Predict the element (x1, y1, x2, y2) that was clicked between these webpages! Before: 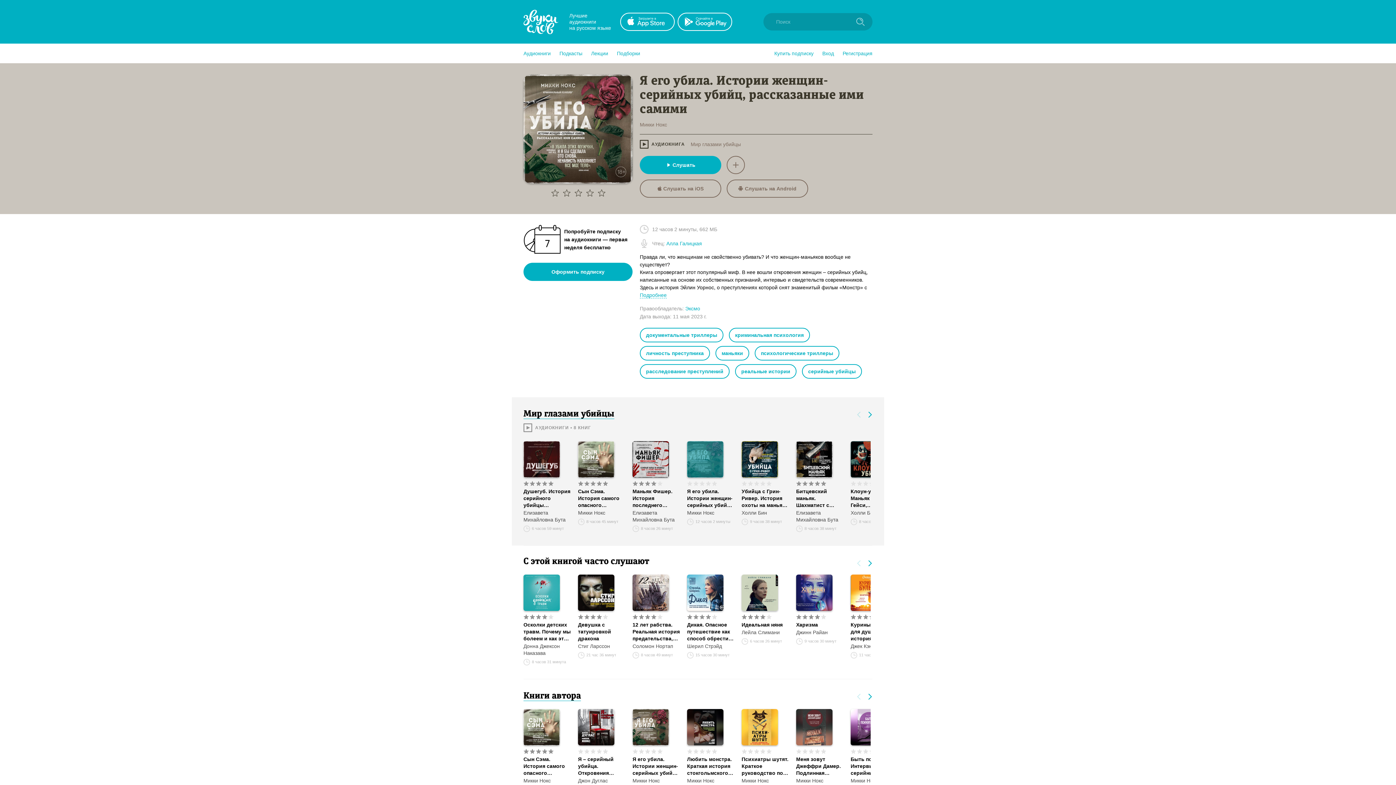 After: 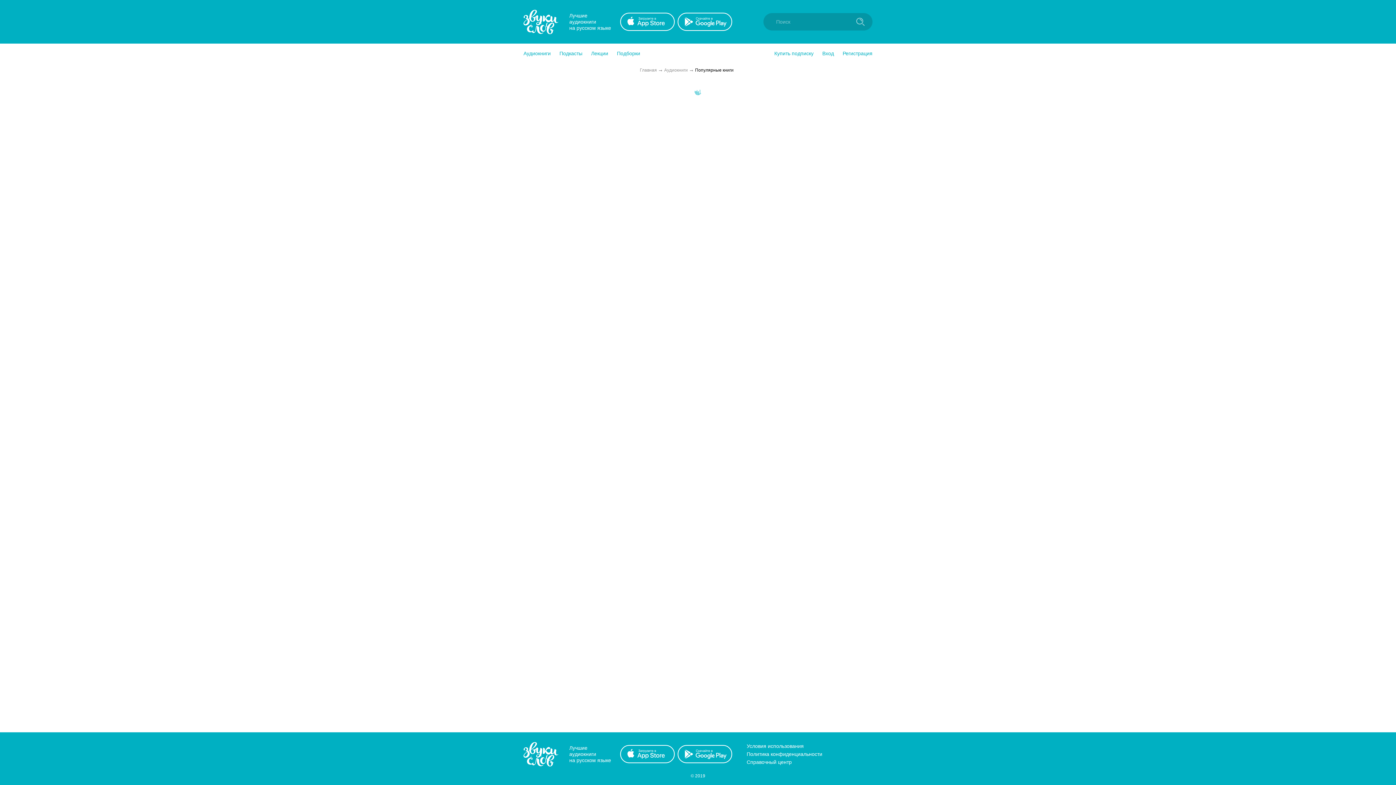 Action: label: расследование преступлений bbox: (640, 364, 729, 378)